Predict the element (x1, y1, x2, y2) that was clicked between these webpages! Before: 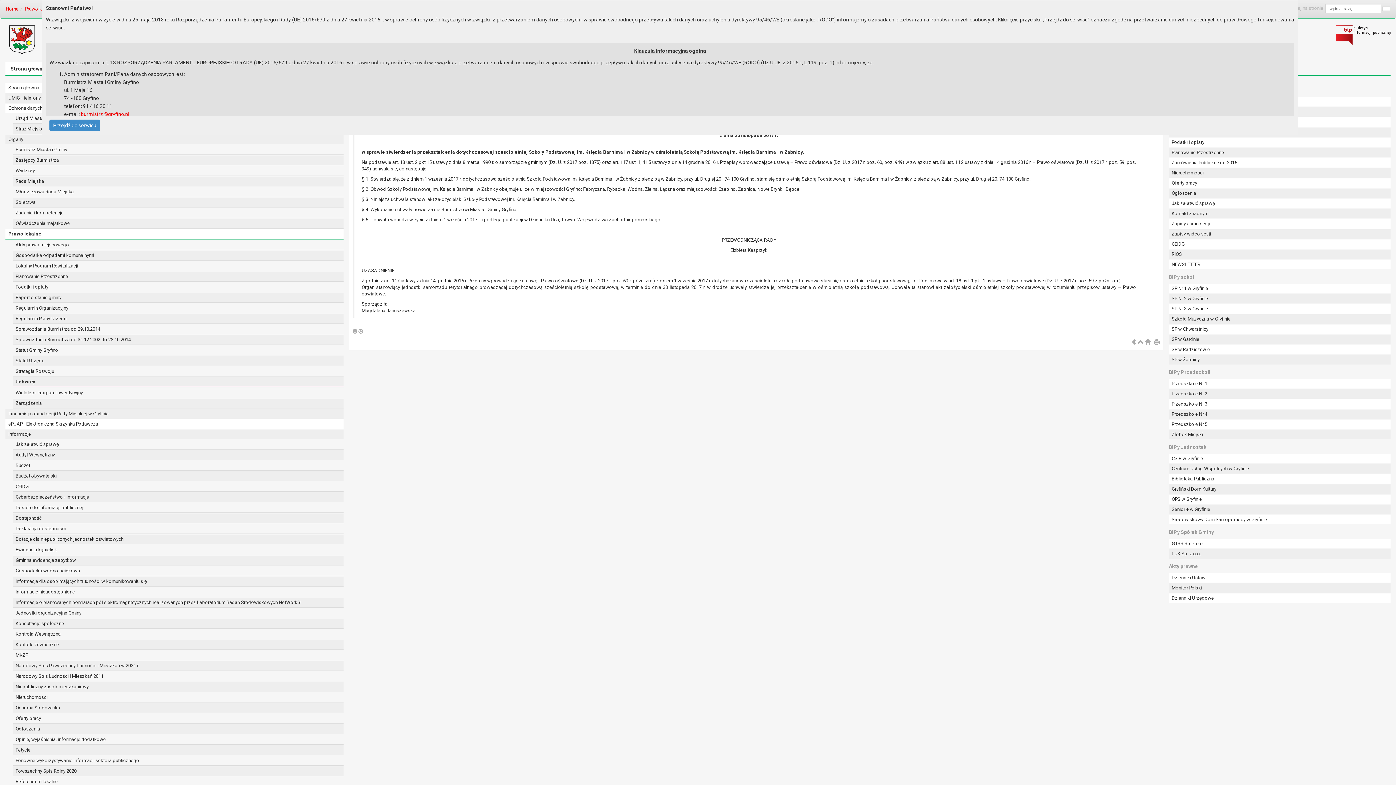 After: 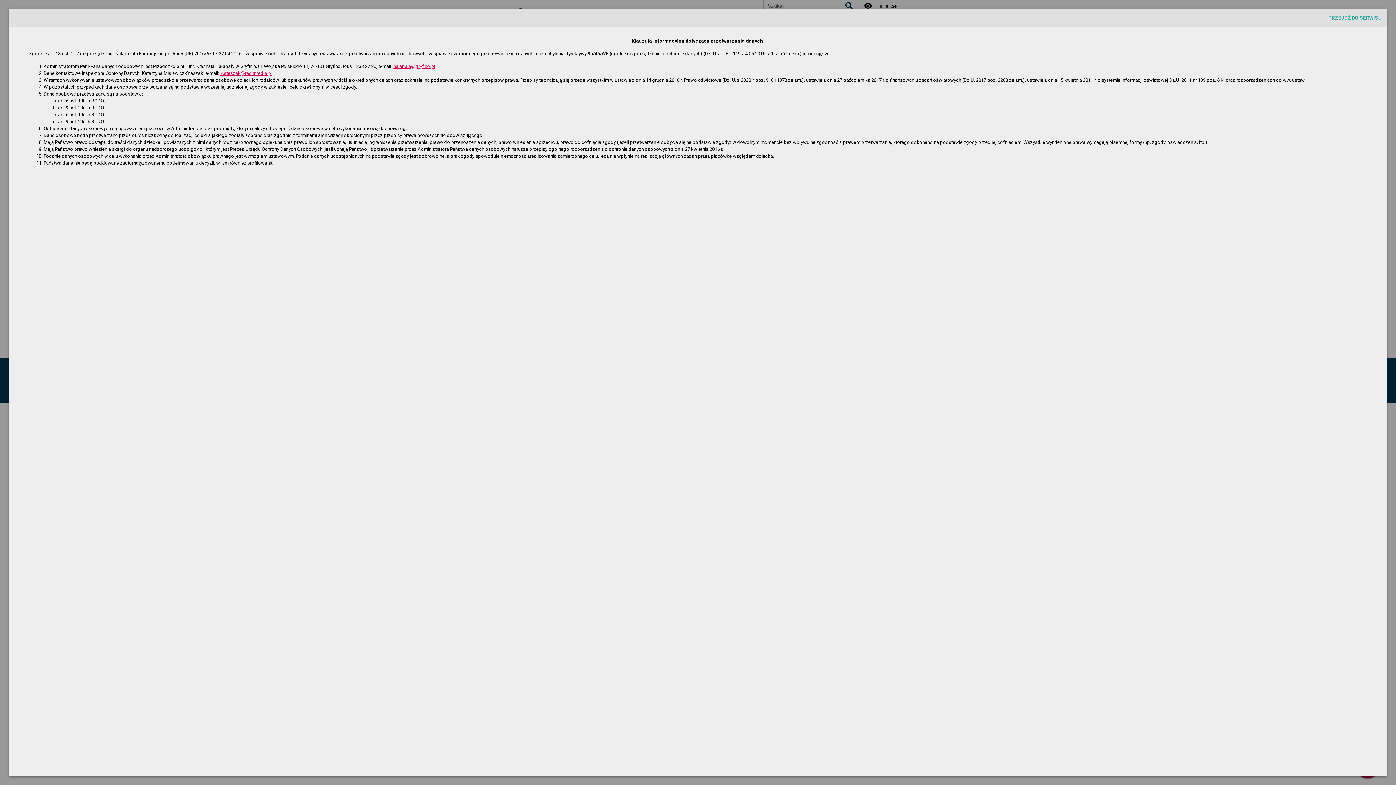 Action: bbox: (1169, 379, 1390, 388) label: Przedszkole Nr 1